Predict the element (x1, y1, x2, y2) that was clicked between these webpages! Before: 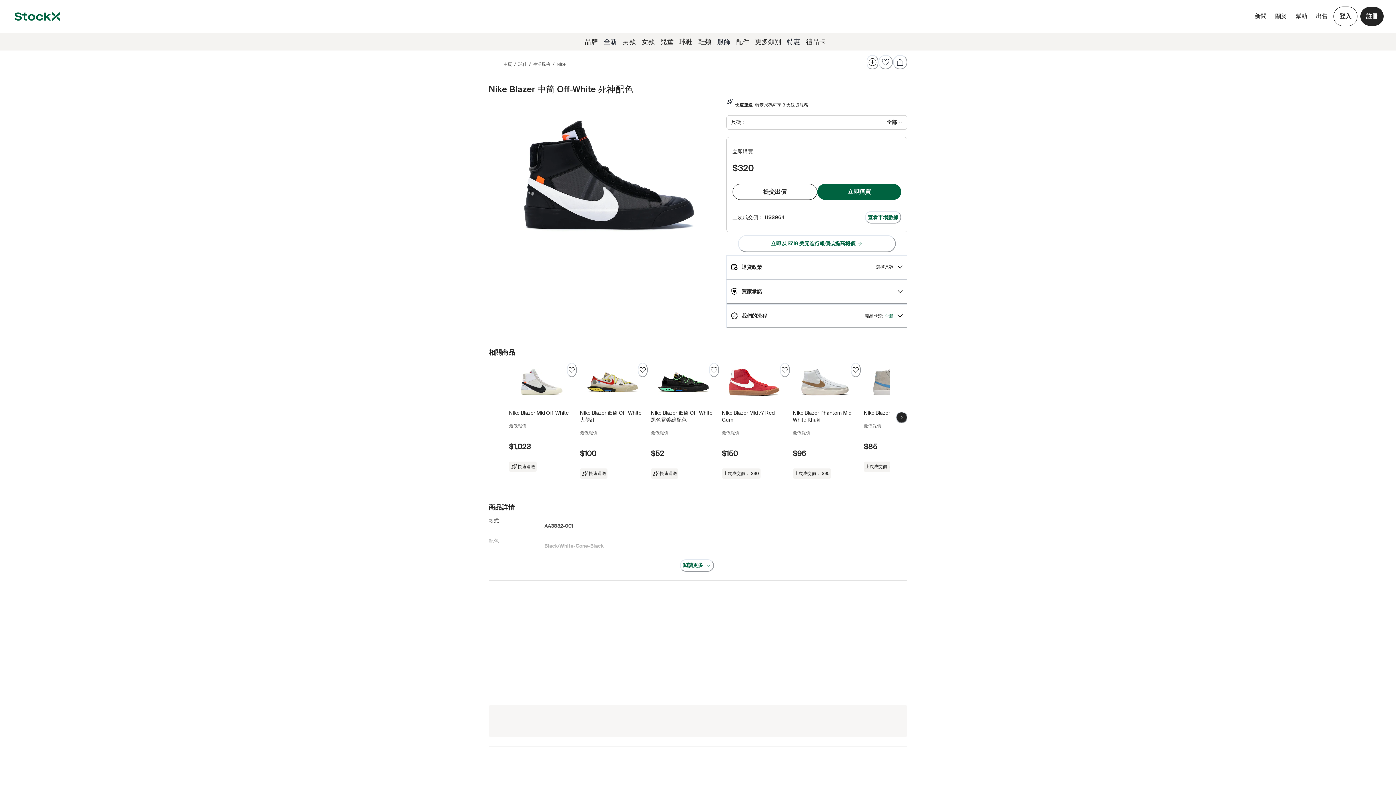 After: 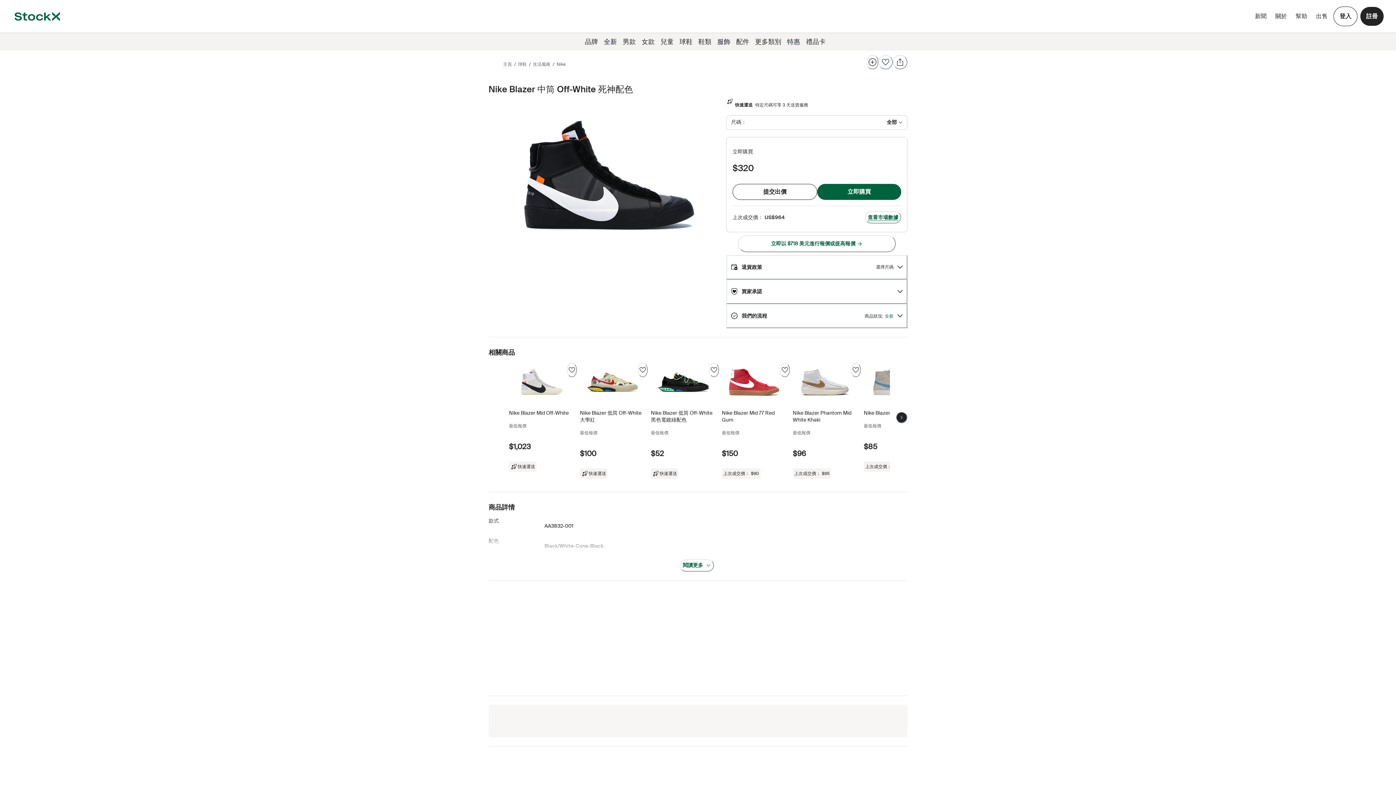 Action: label: 閱讀更多 bbox: (680, 559, 714, 571)